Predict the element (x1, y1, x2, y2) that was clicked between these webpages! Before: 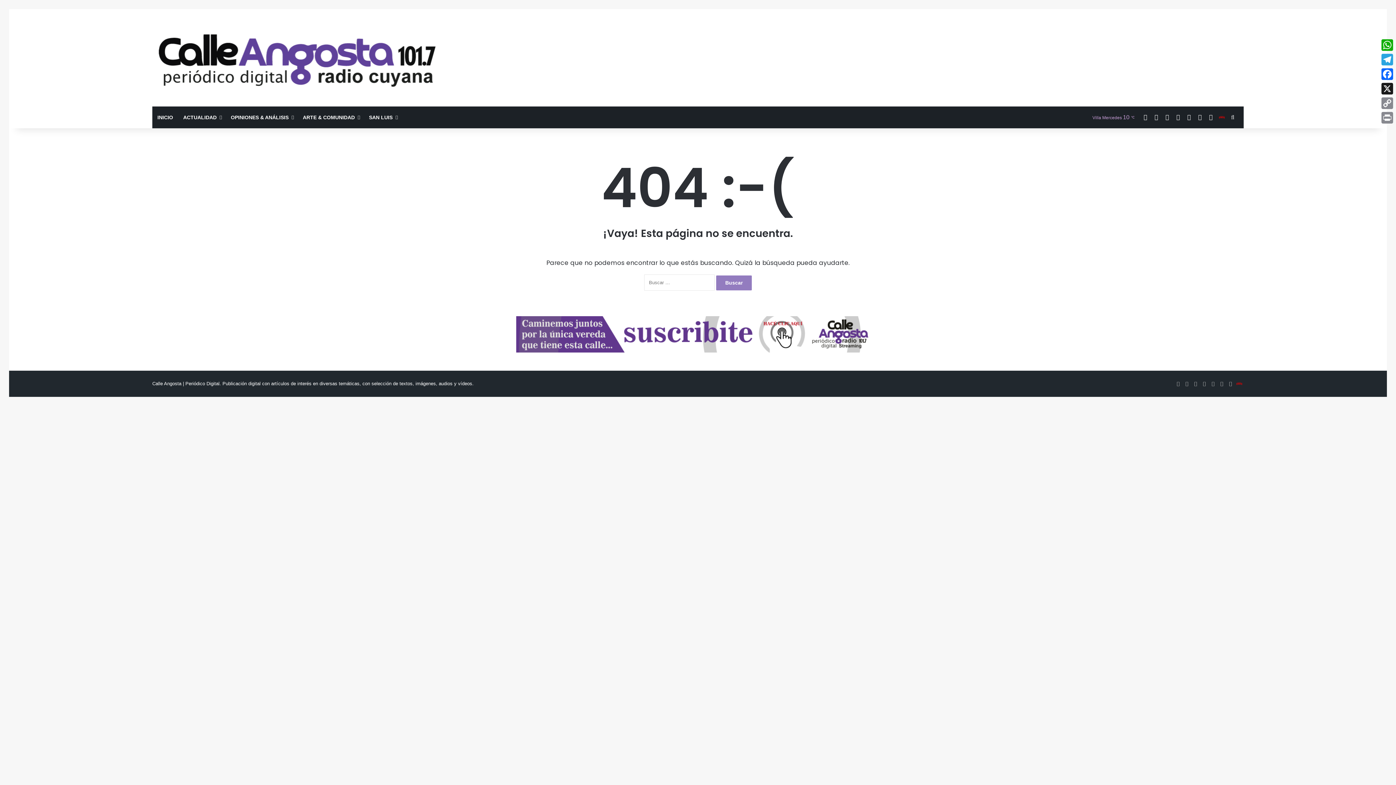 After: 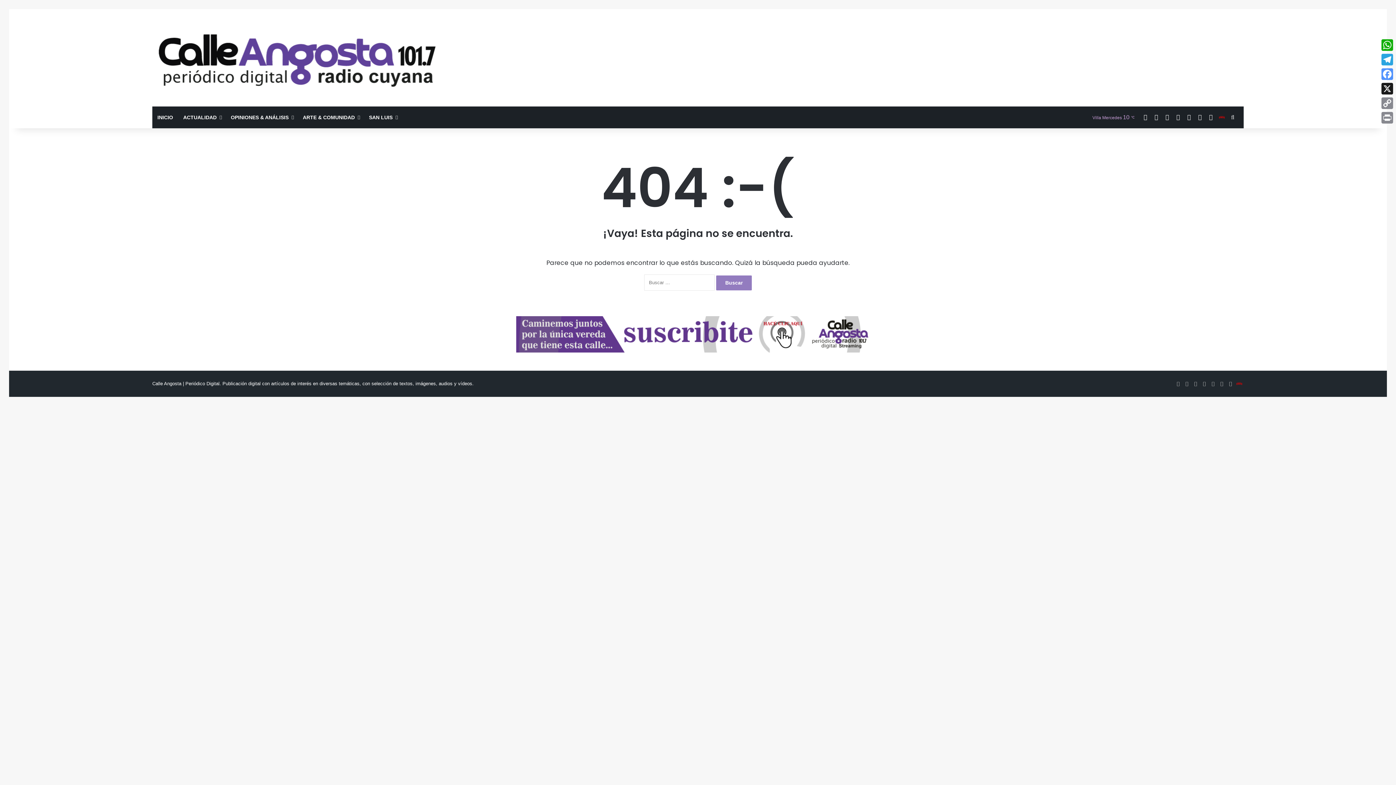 Action: bbox: (1380, 66, 1394, 81) label: Facebook